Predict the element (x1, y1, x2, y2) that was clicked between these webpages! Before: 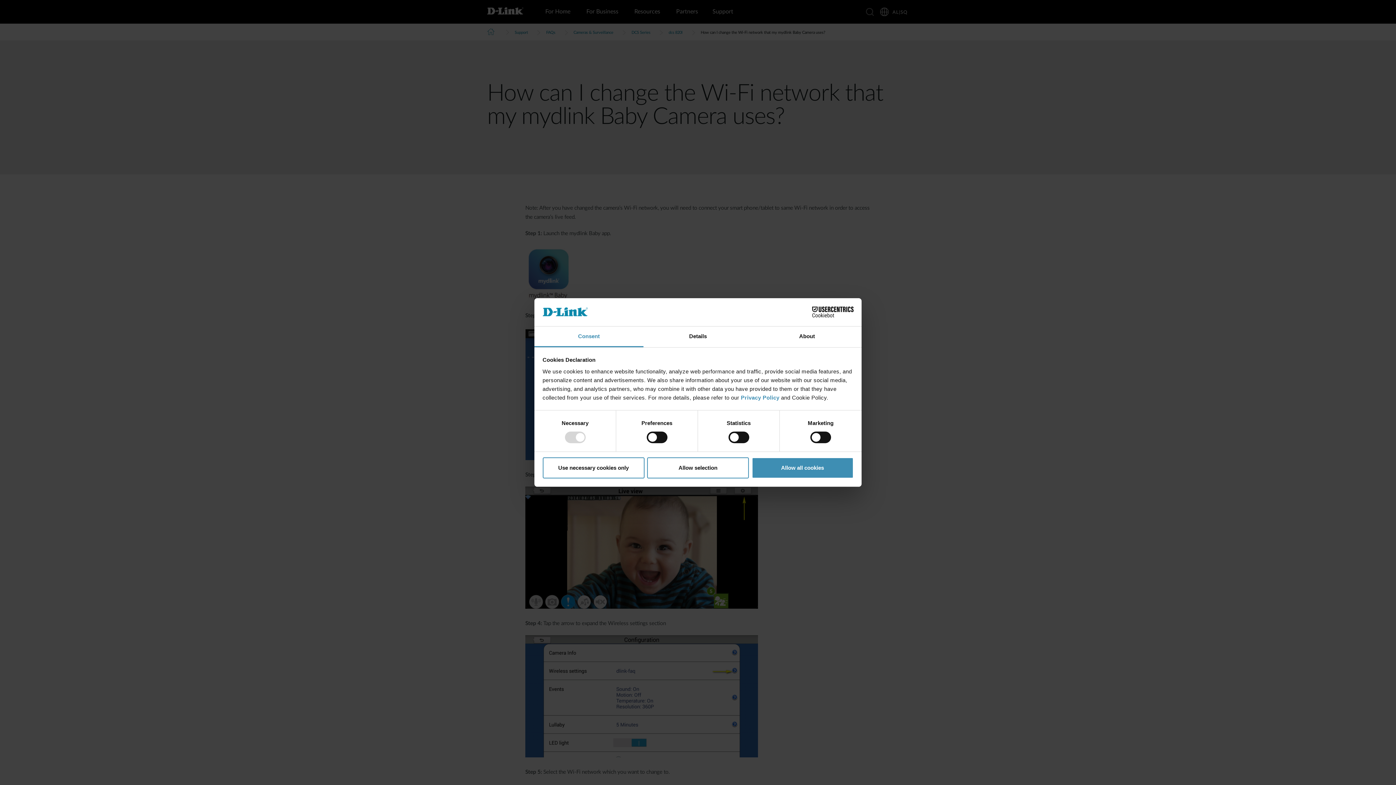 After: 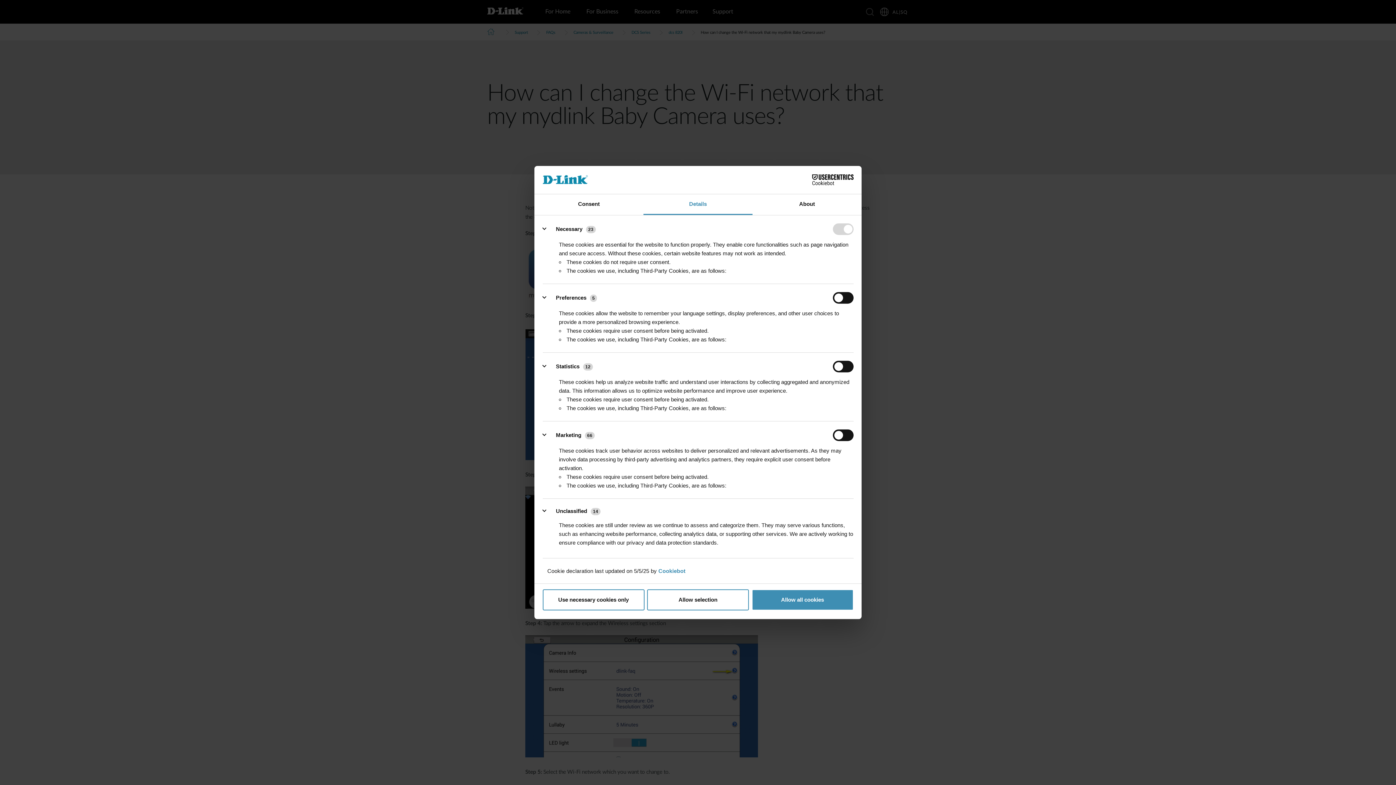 Action: label: Details bbox: (643, 326, 752, 347)